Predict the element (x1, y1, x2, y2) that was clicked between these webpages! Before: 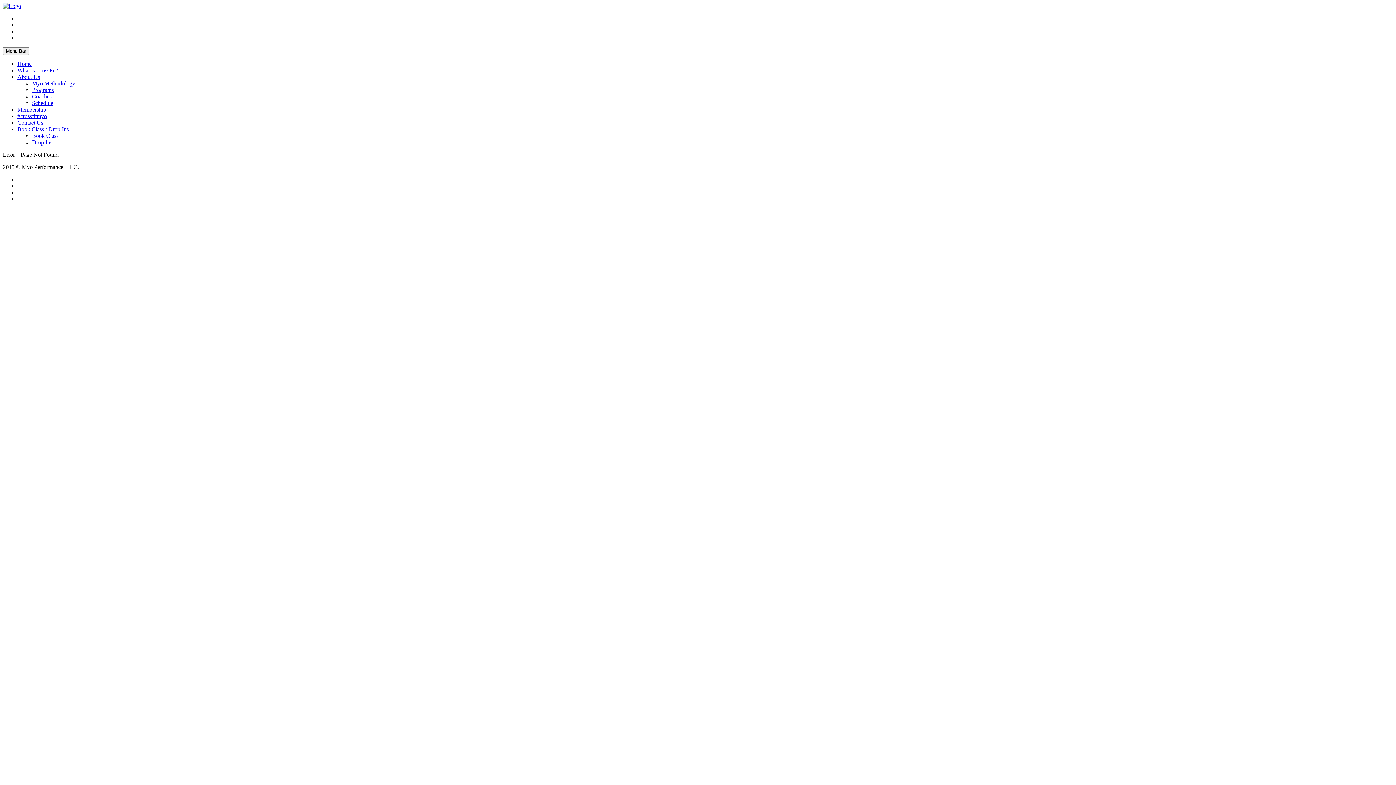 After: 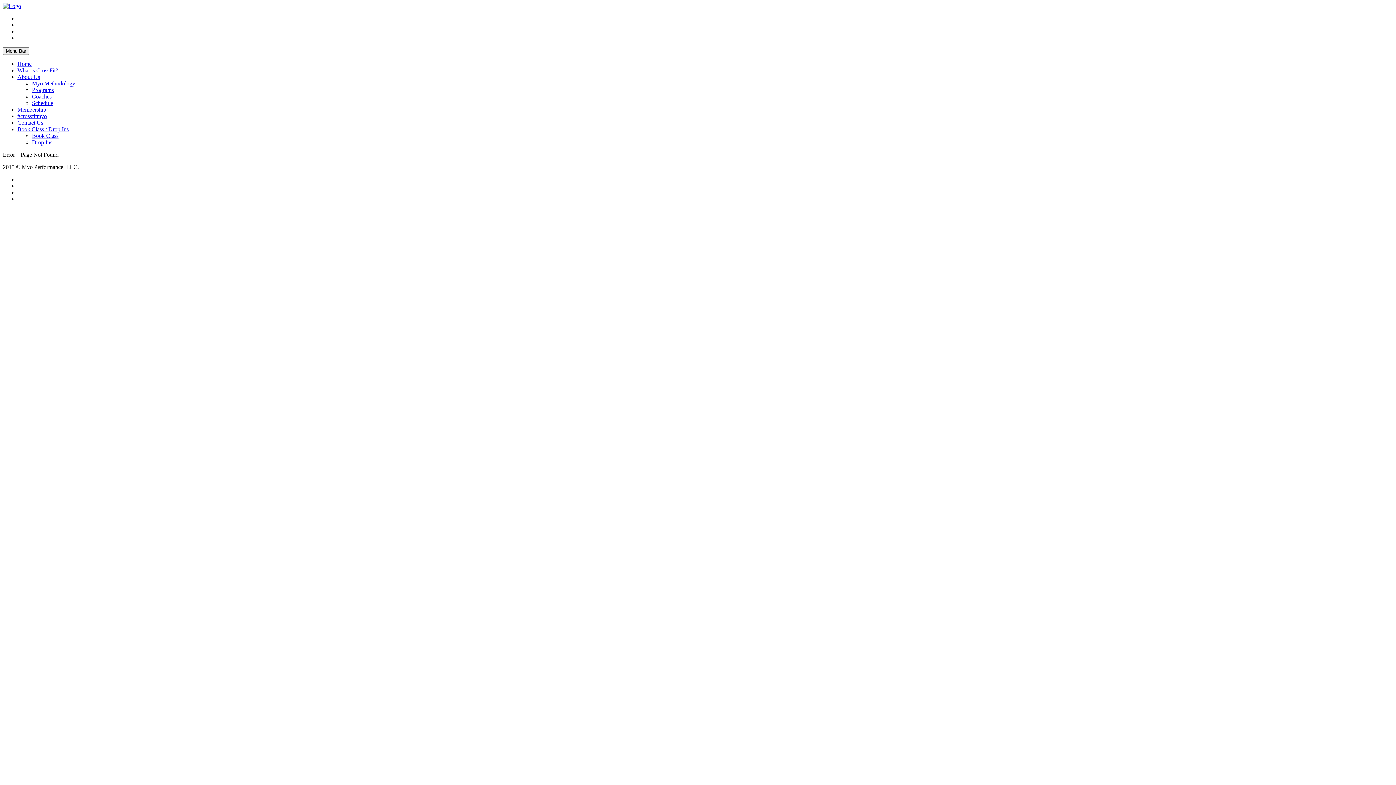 Action: bbox: (17, 67, 58, 73) label: What is CrossFit?